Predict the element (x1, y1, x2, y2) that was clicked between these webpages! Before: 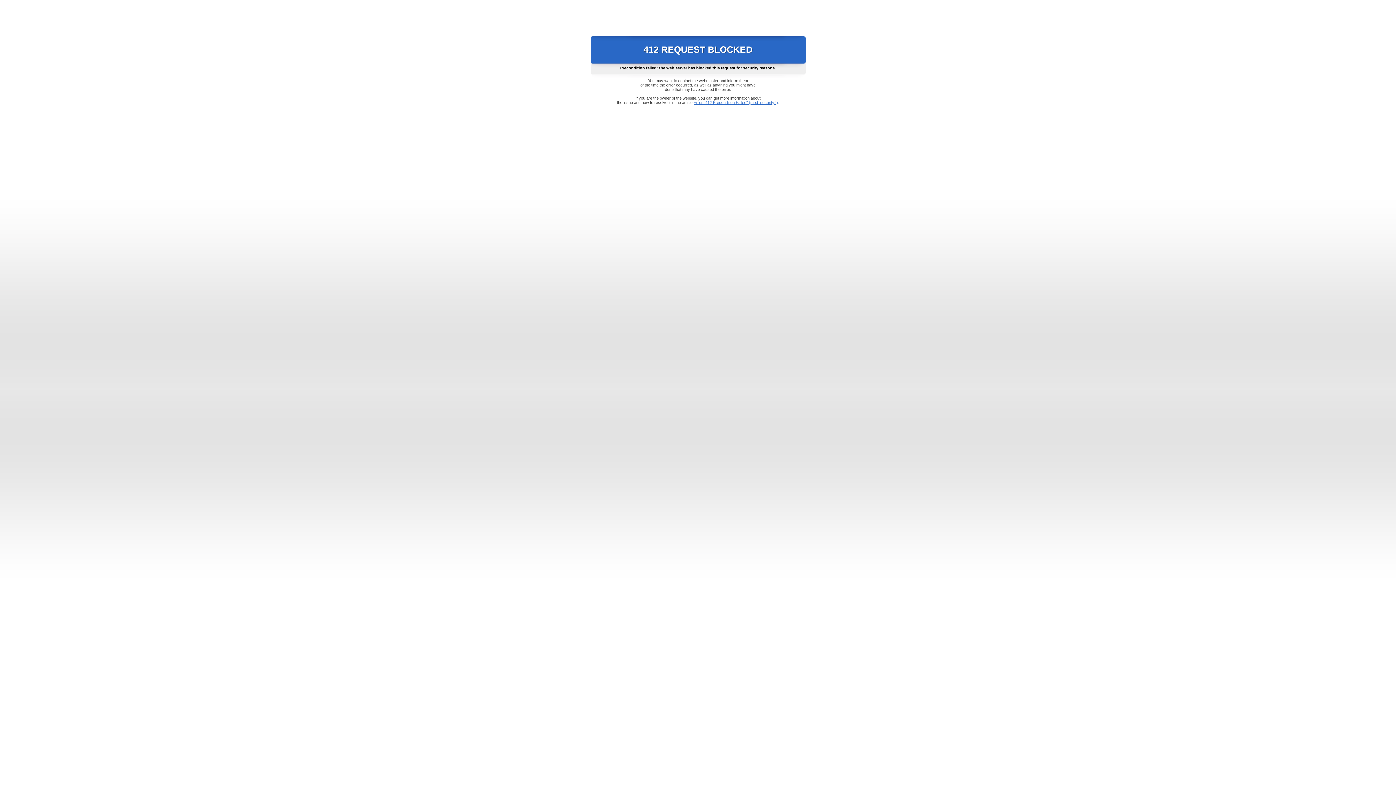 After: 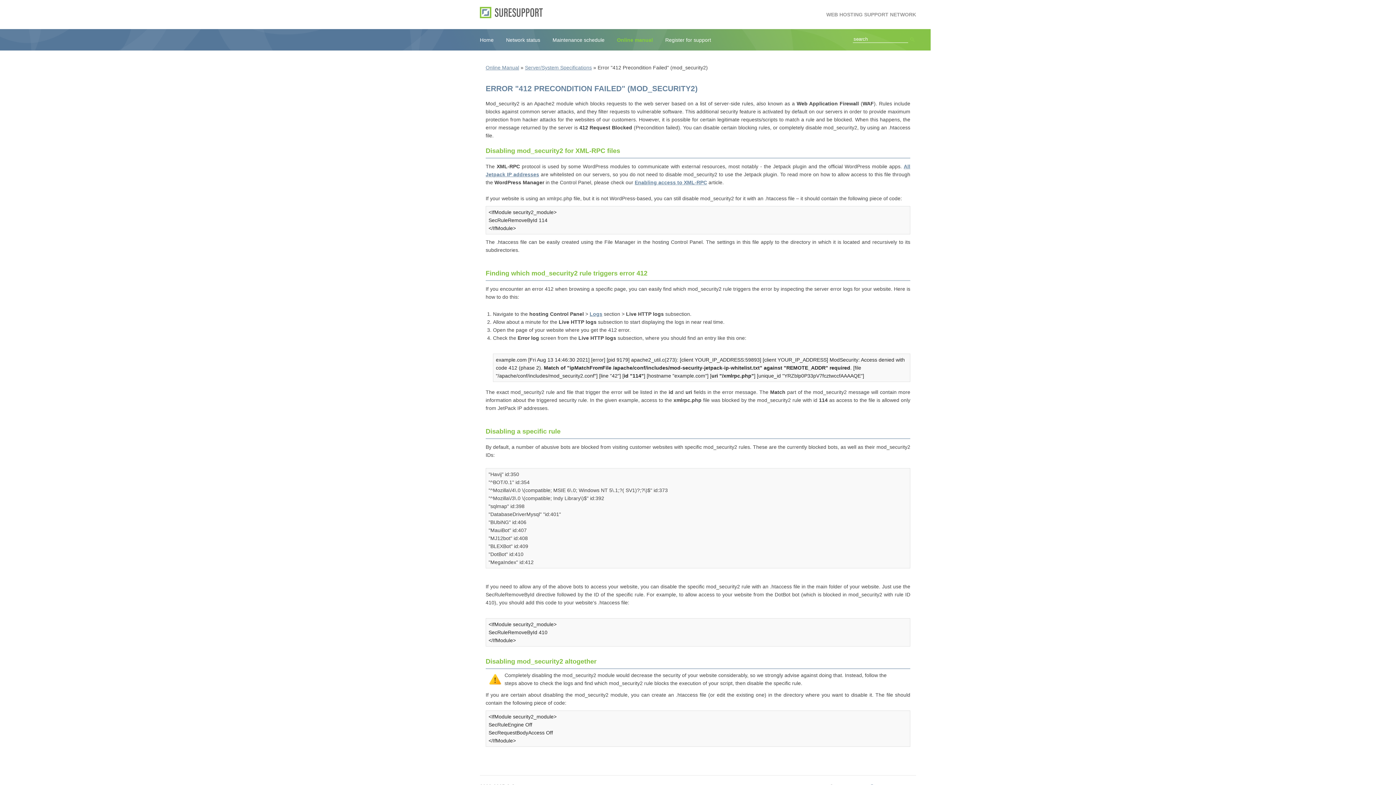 Action: bbox: (693, 100, 778, 104) label: Error "412 Precondition Failed" (mod_security2)